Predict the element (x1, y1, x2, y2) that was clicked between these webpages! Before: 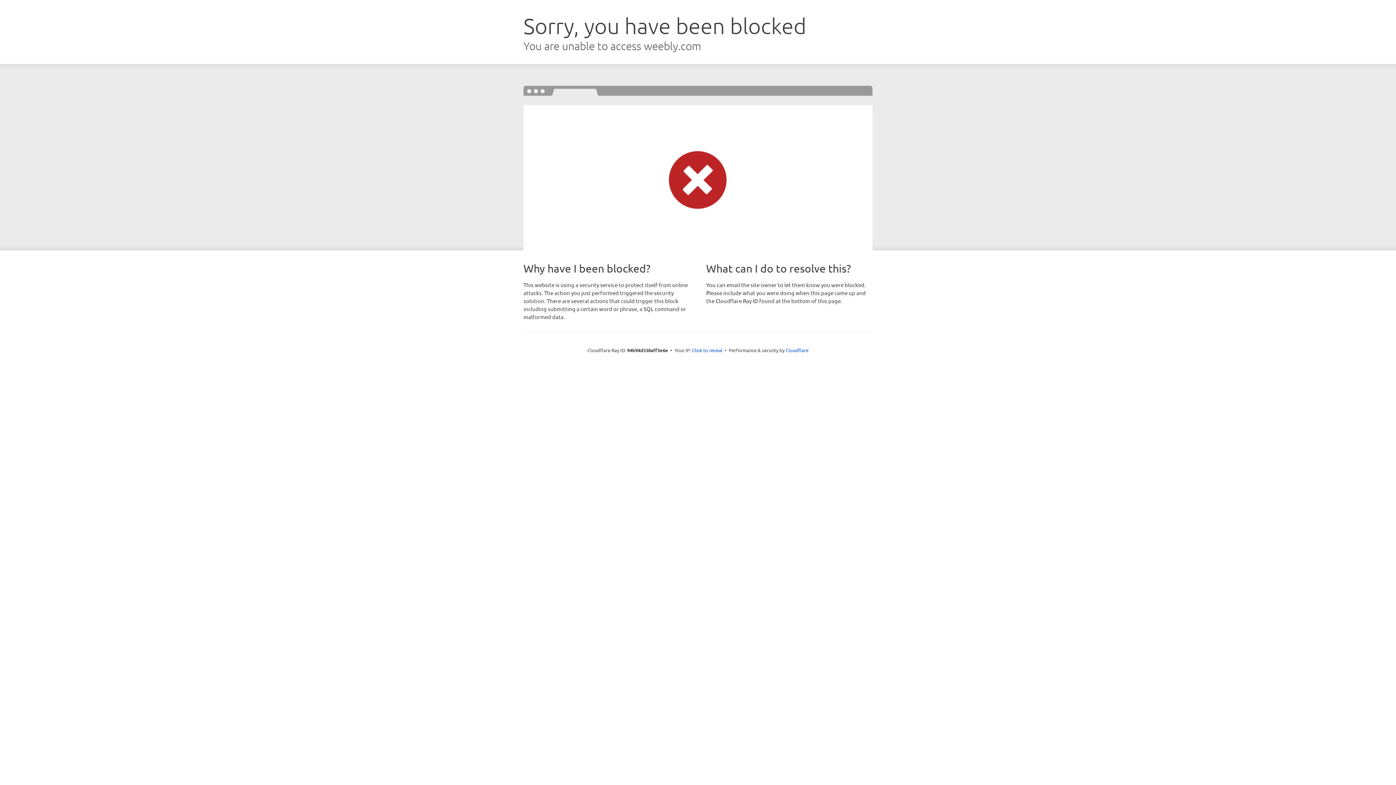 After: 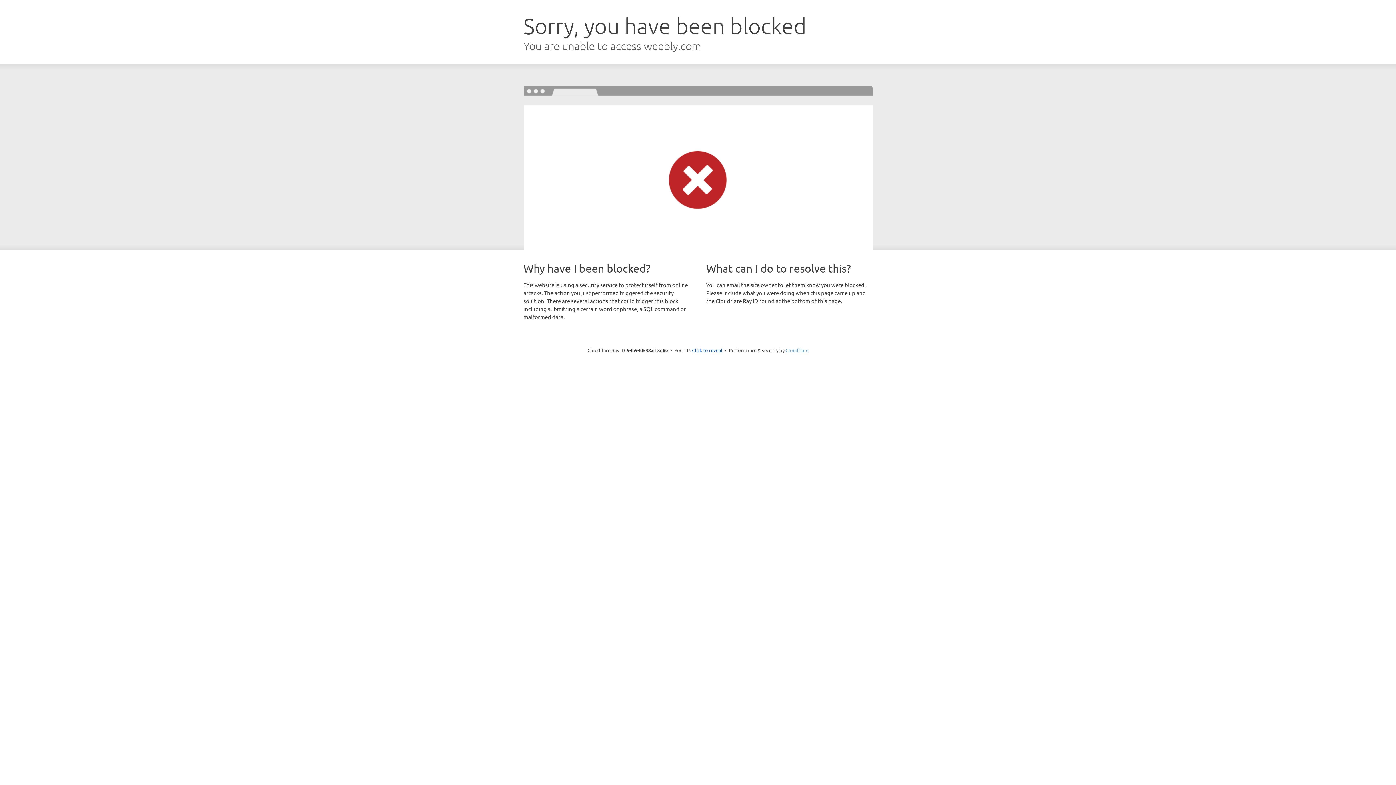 Action: label: Cloudflare bbox: (785, 347, 808, 353)